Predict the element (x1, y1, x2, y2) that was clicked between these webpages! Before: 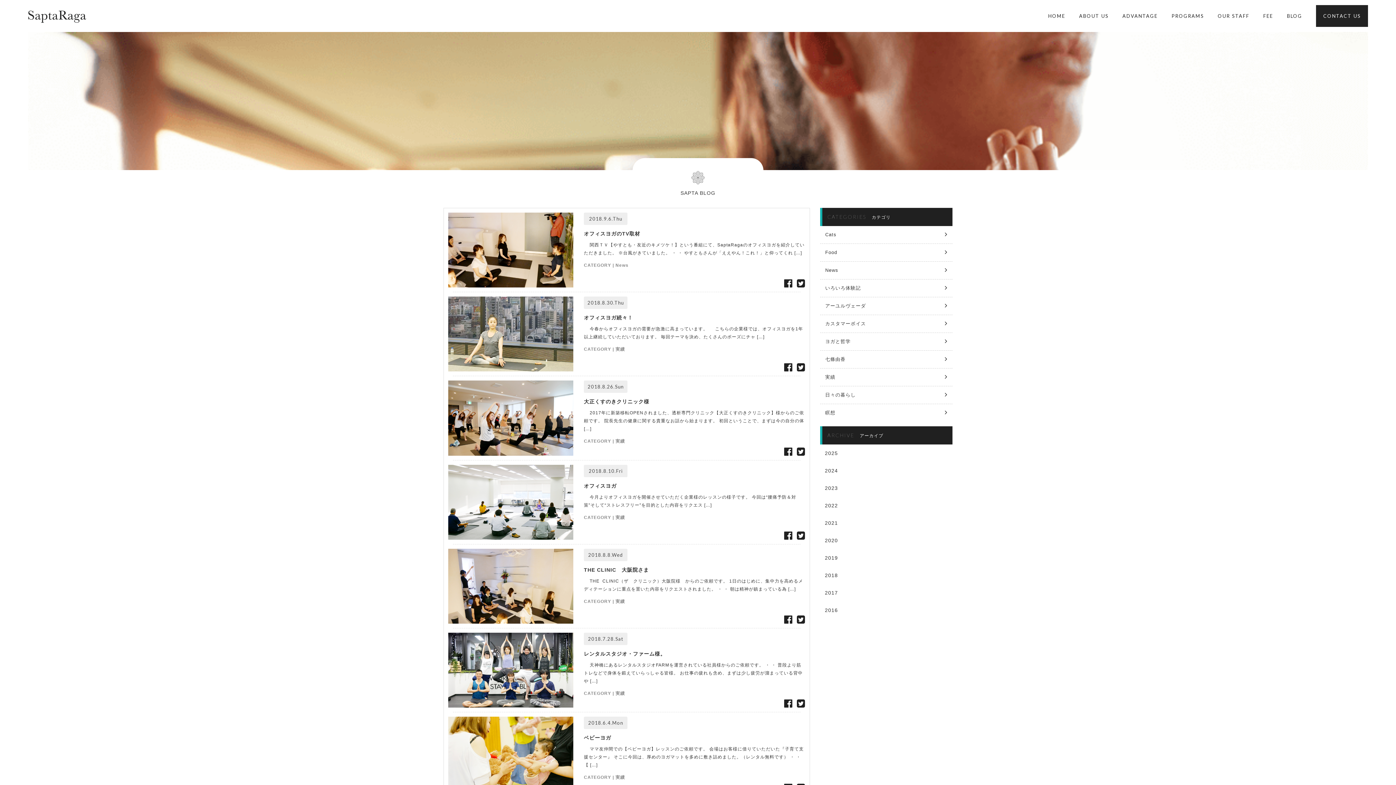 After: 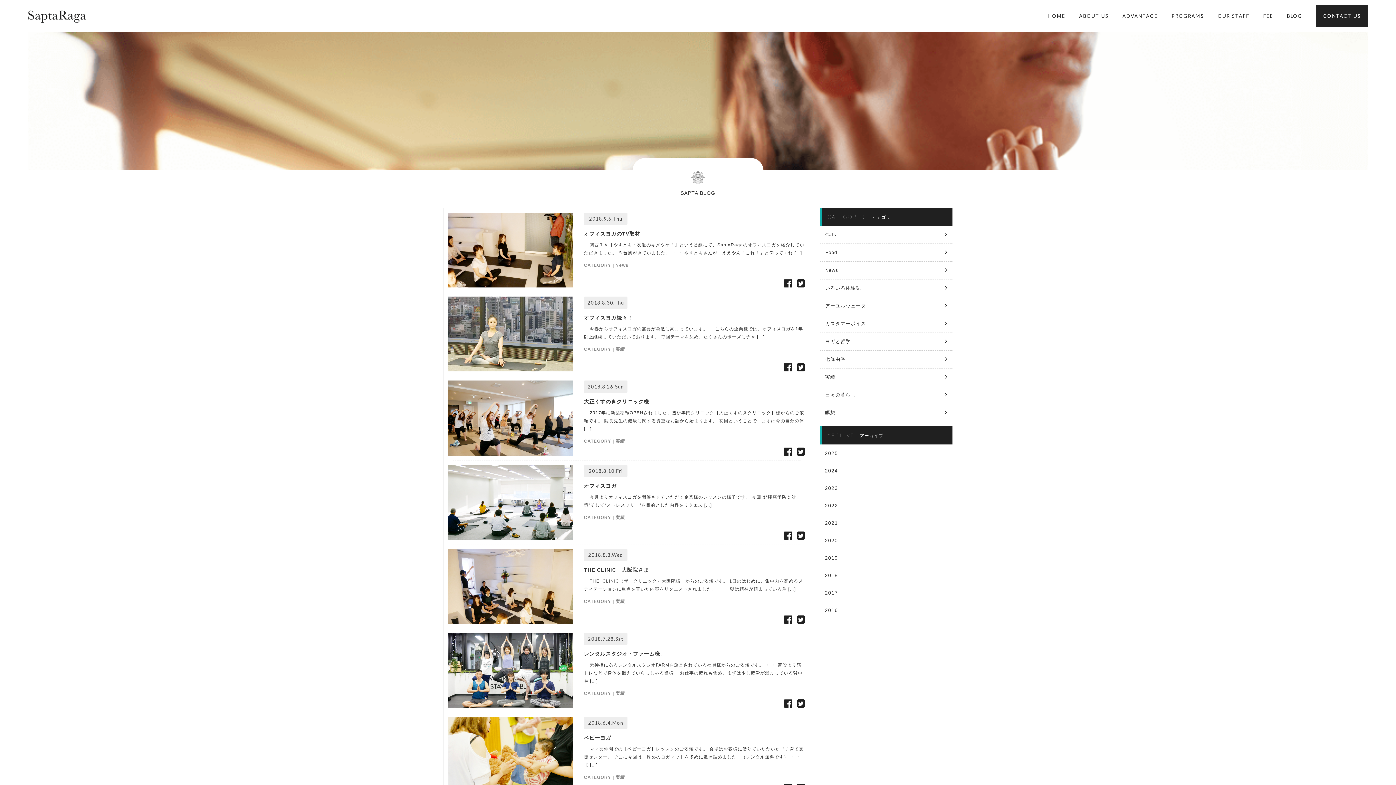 Action: bbox: (797, 531, 805, 541)